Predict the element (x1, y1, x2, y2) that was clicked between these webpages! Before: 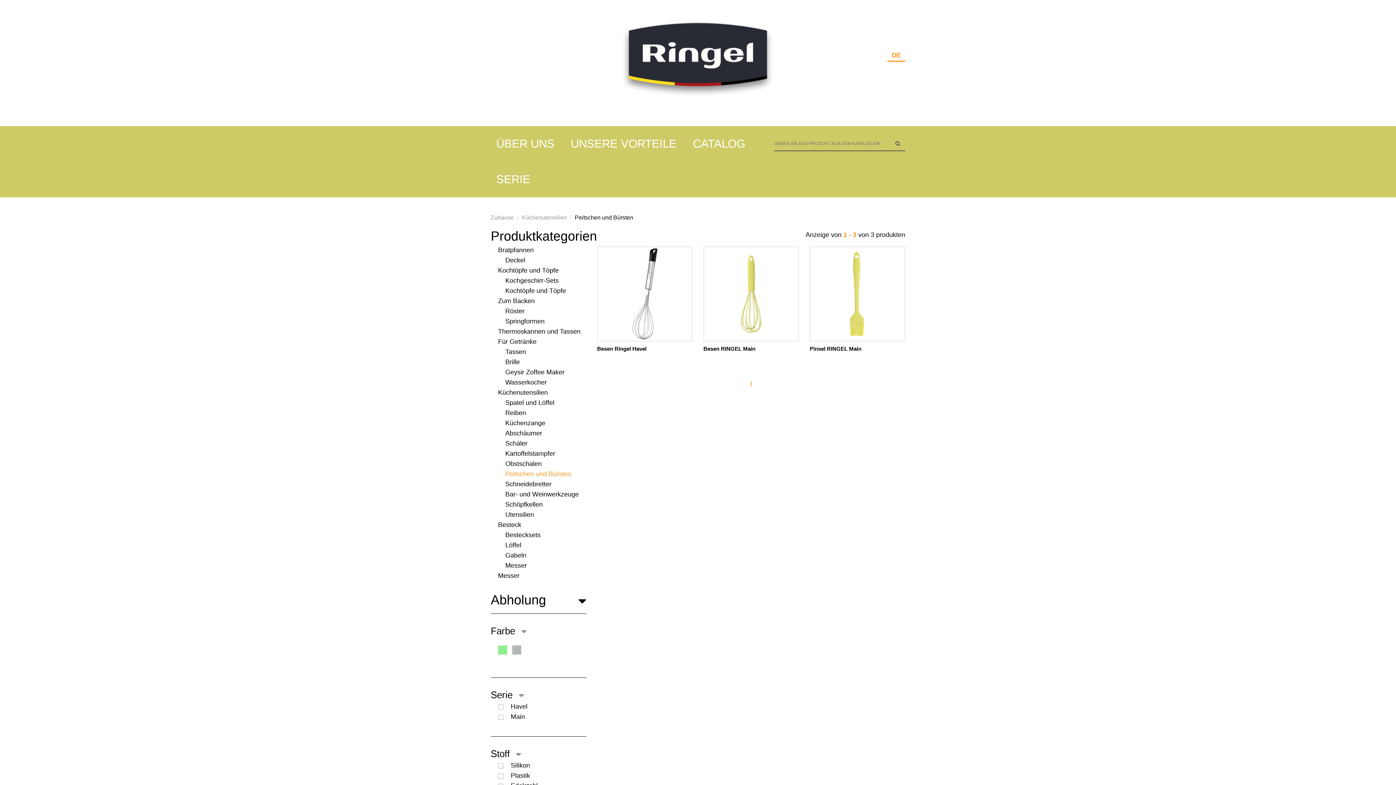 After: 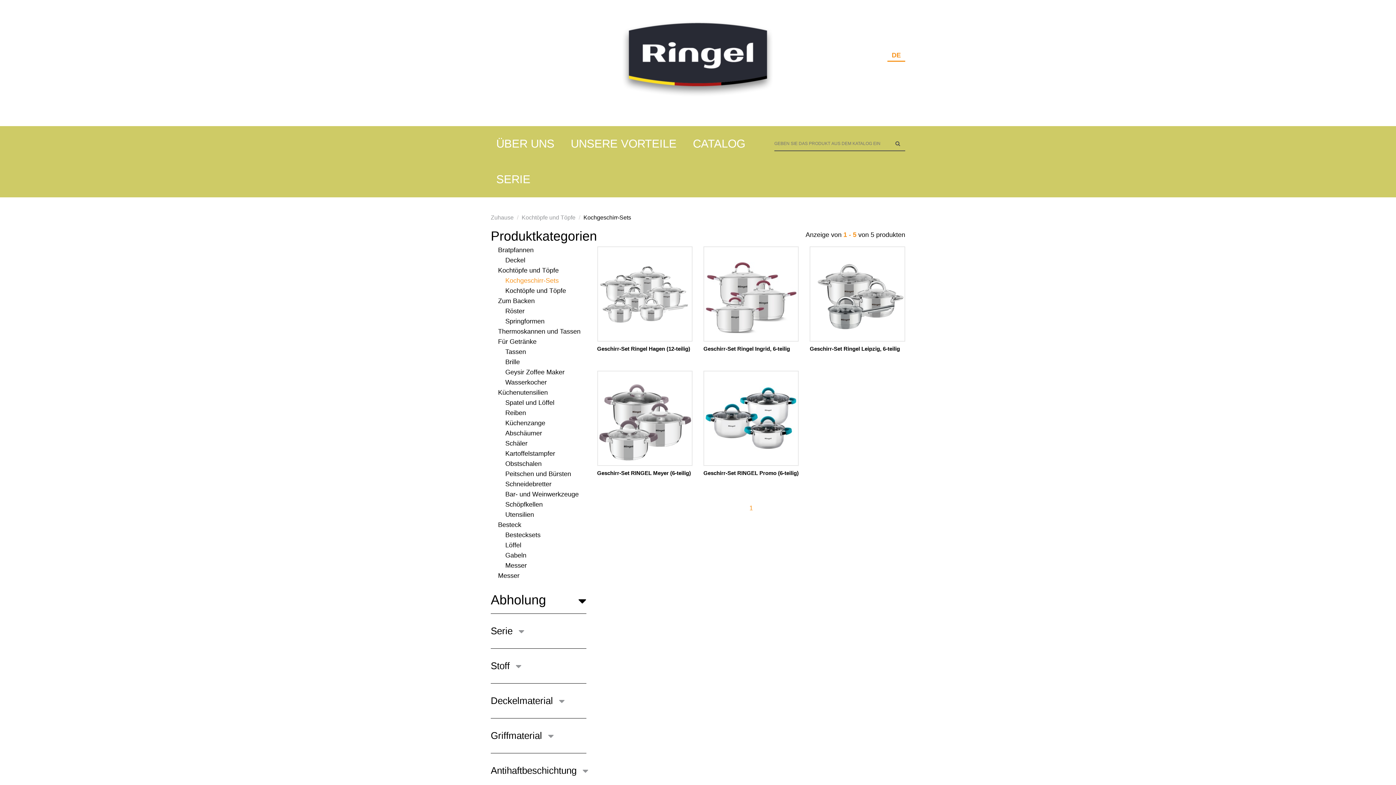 Action: bbox: (505, 277, 558, 284) label: Kochgeschirr-Sets